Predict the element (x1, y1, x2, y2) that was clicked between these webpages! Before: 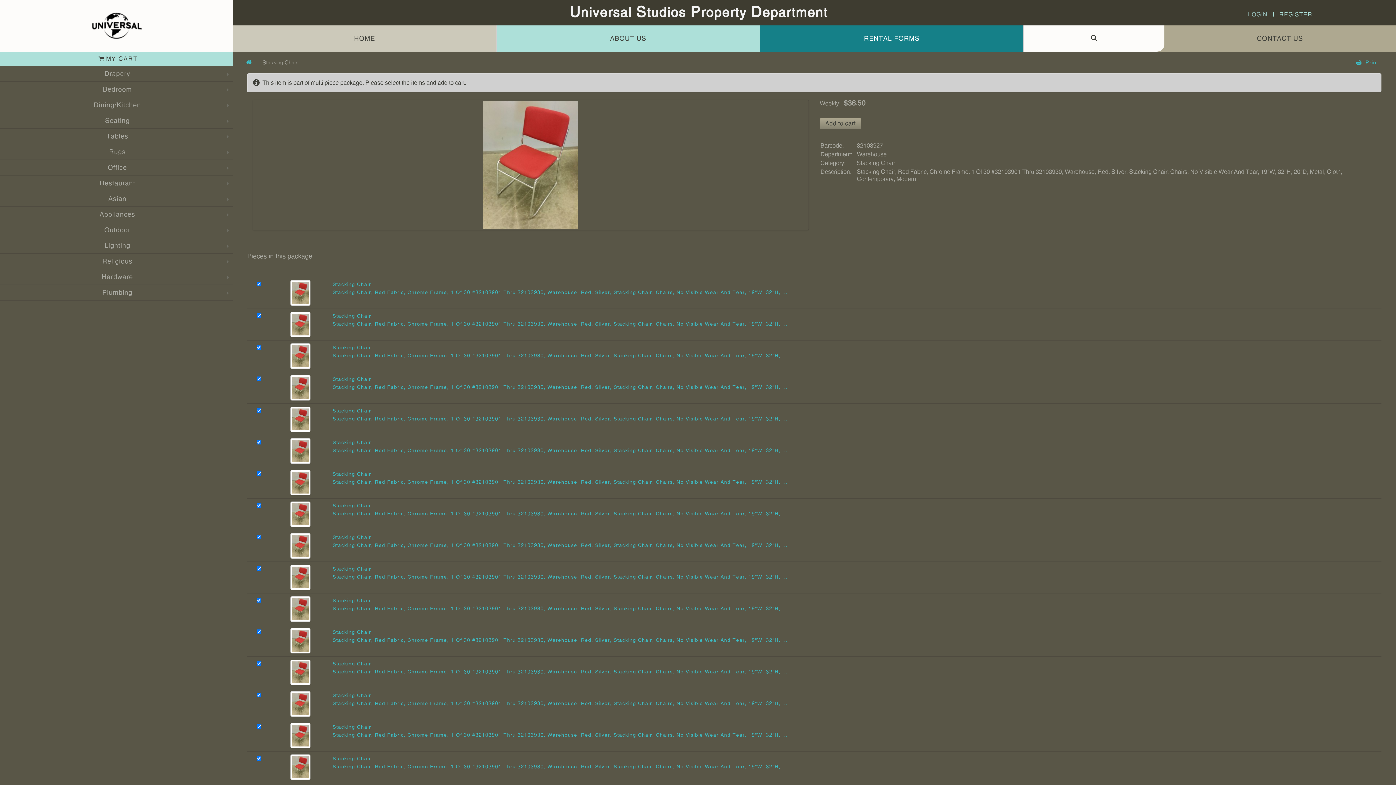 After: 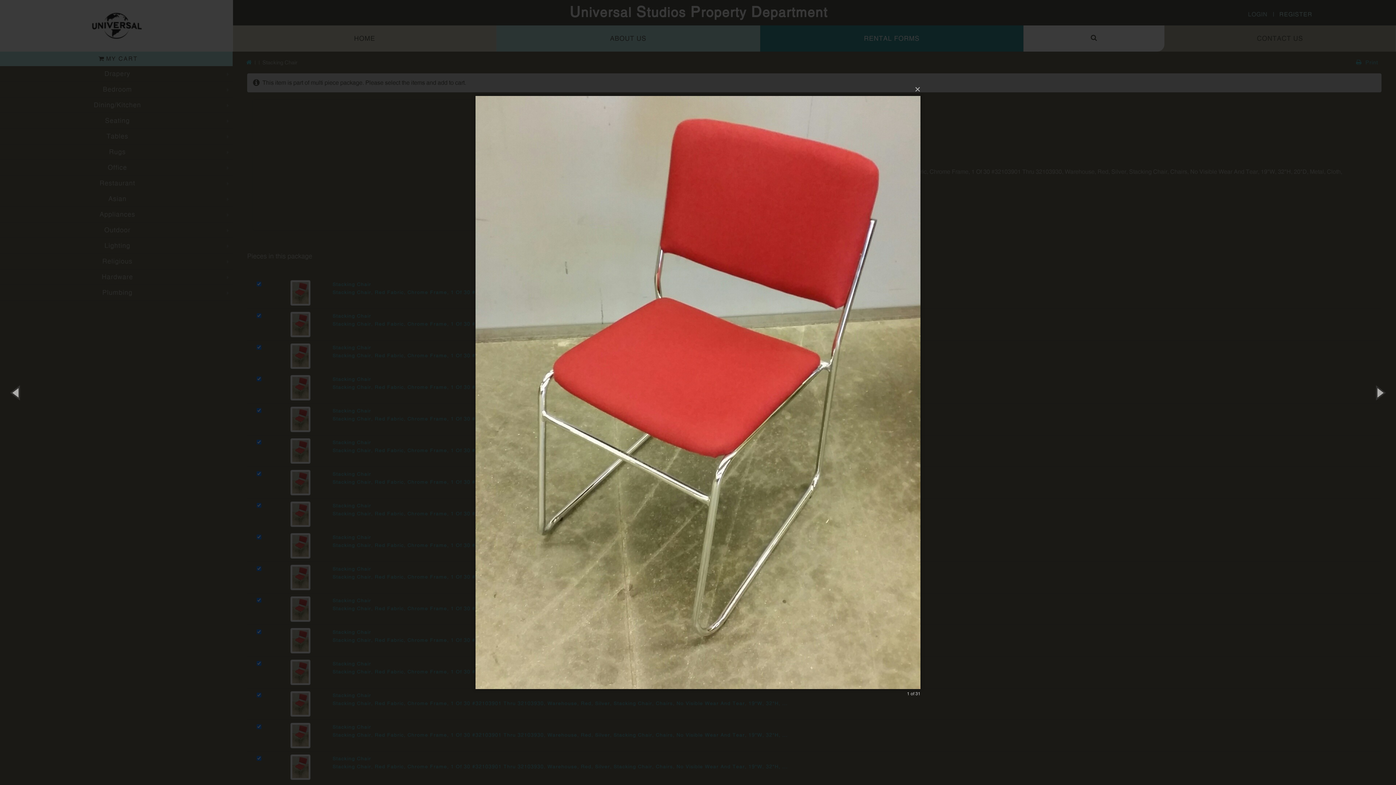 Action: bbox: (252, 99, 809, 230)